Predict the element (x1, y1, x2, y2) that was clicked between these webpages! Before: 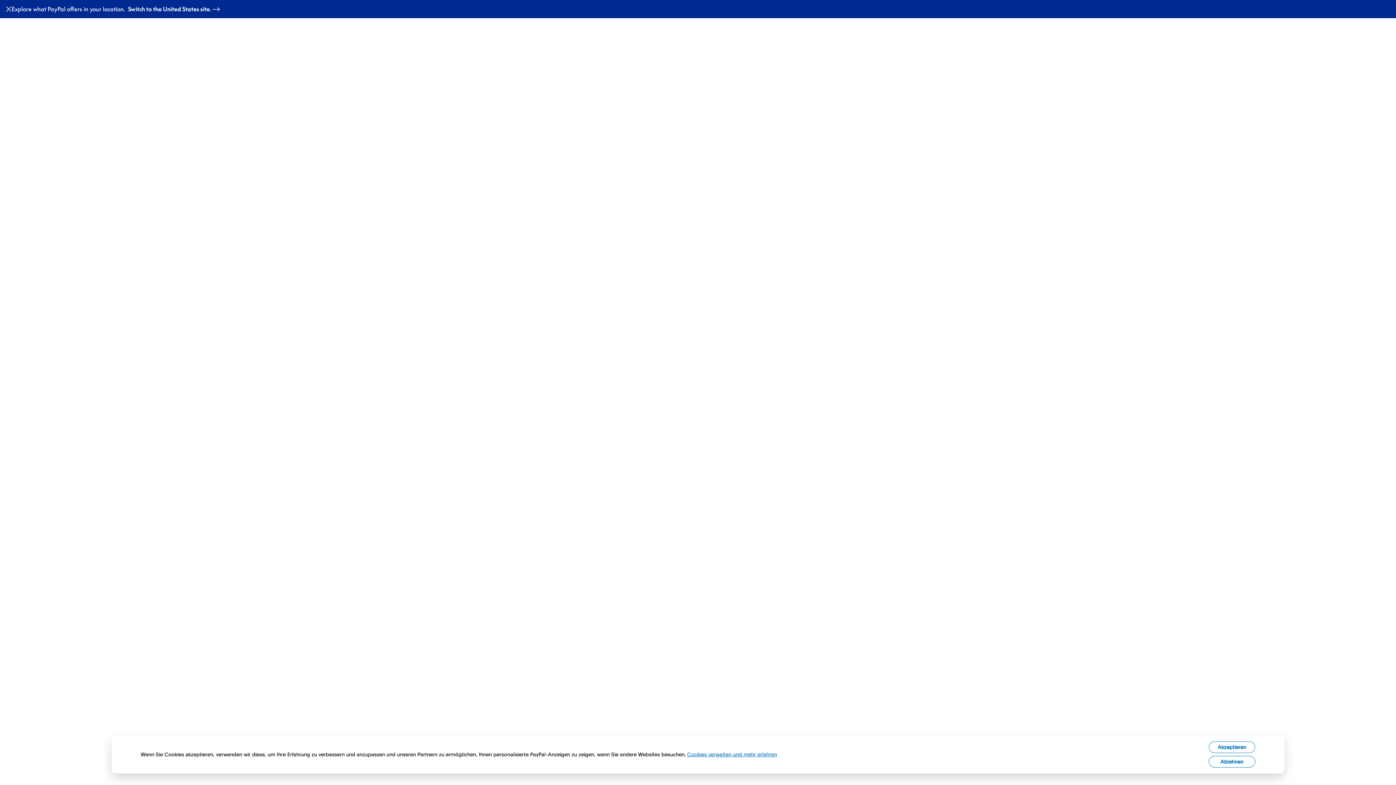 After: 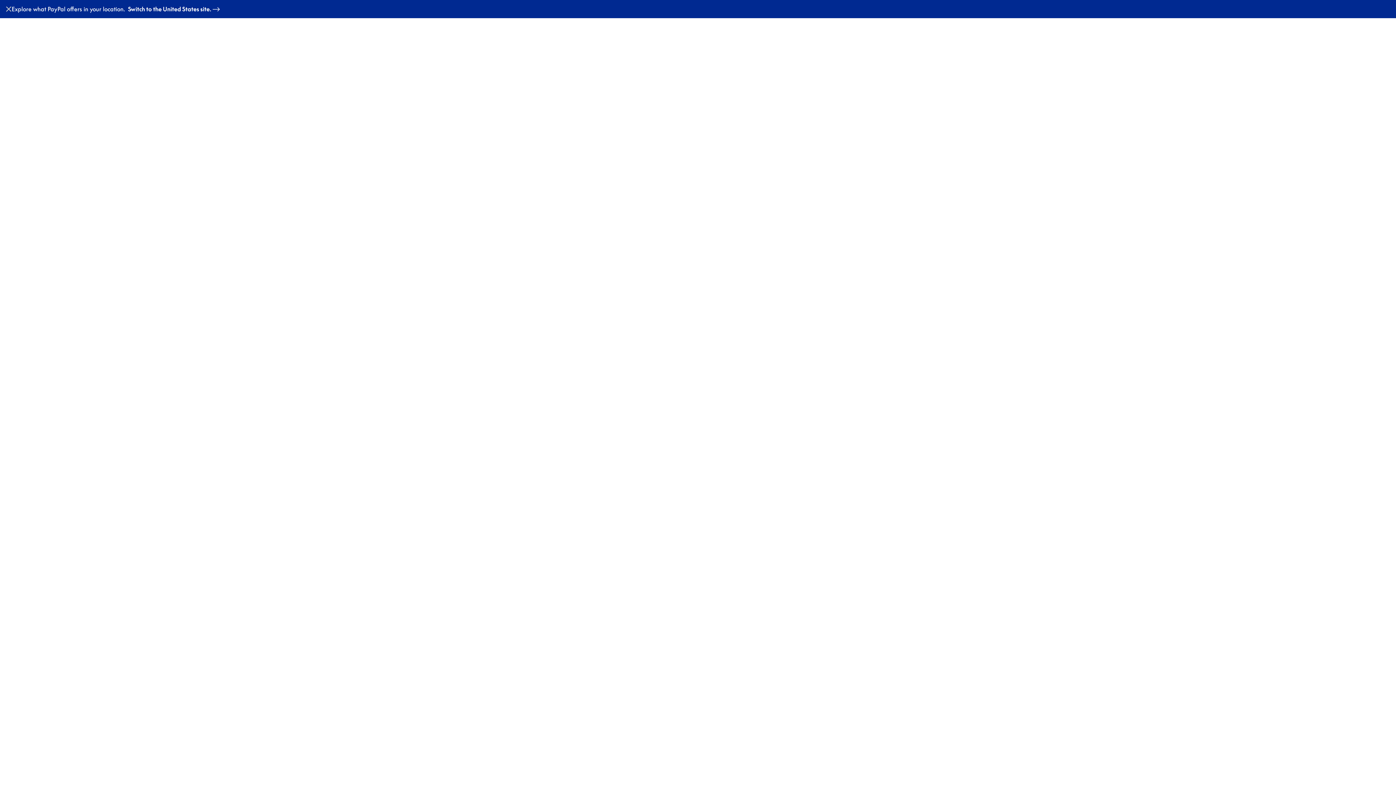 Action: label: Akzeptieren bbox: (1209, 741, 1255, 753)